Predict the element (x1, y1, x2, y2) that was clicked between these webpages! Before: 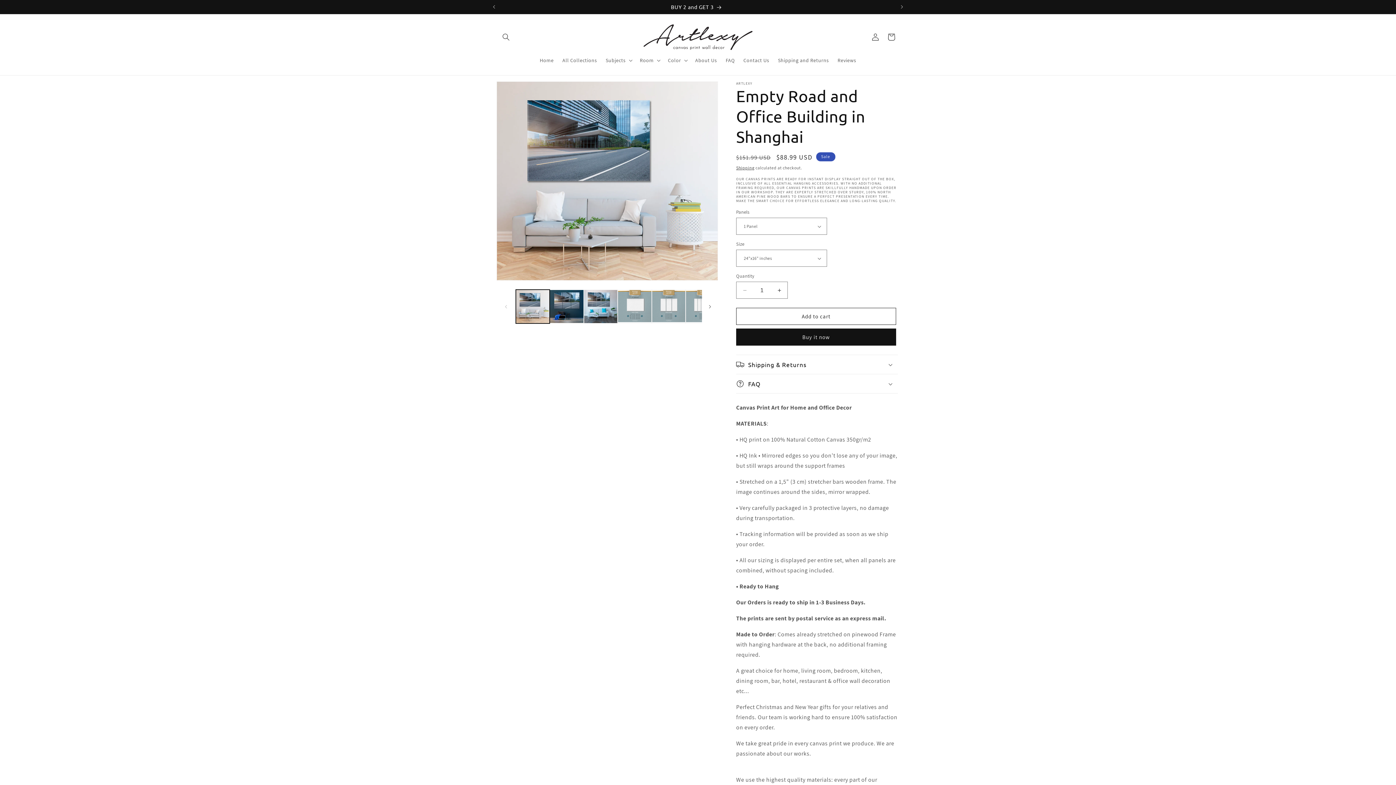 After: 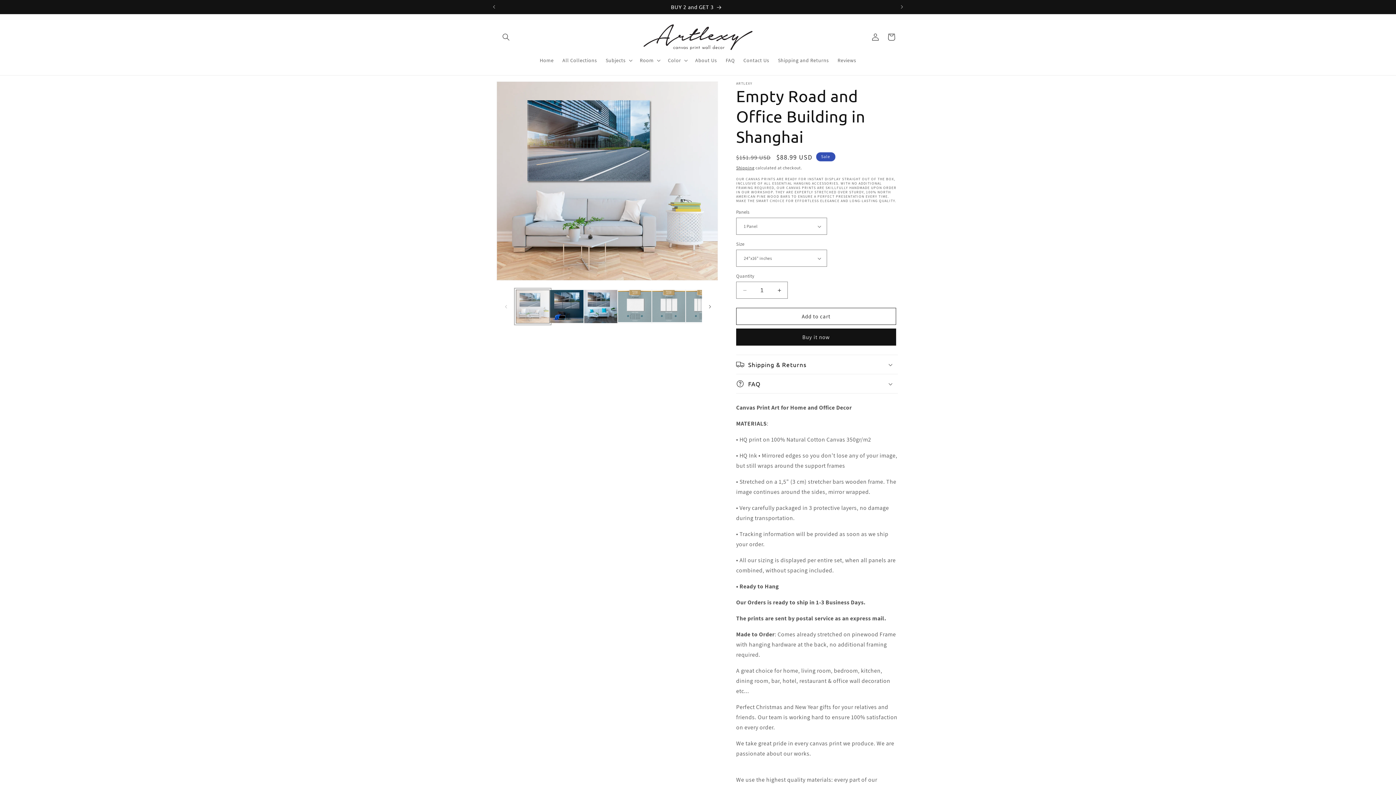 Action: bbox: (516, 289, 549, 323) label: Load image 1 in gallery view